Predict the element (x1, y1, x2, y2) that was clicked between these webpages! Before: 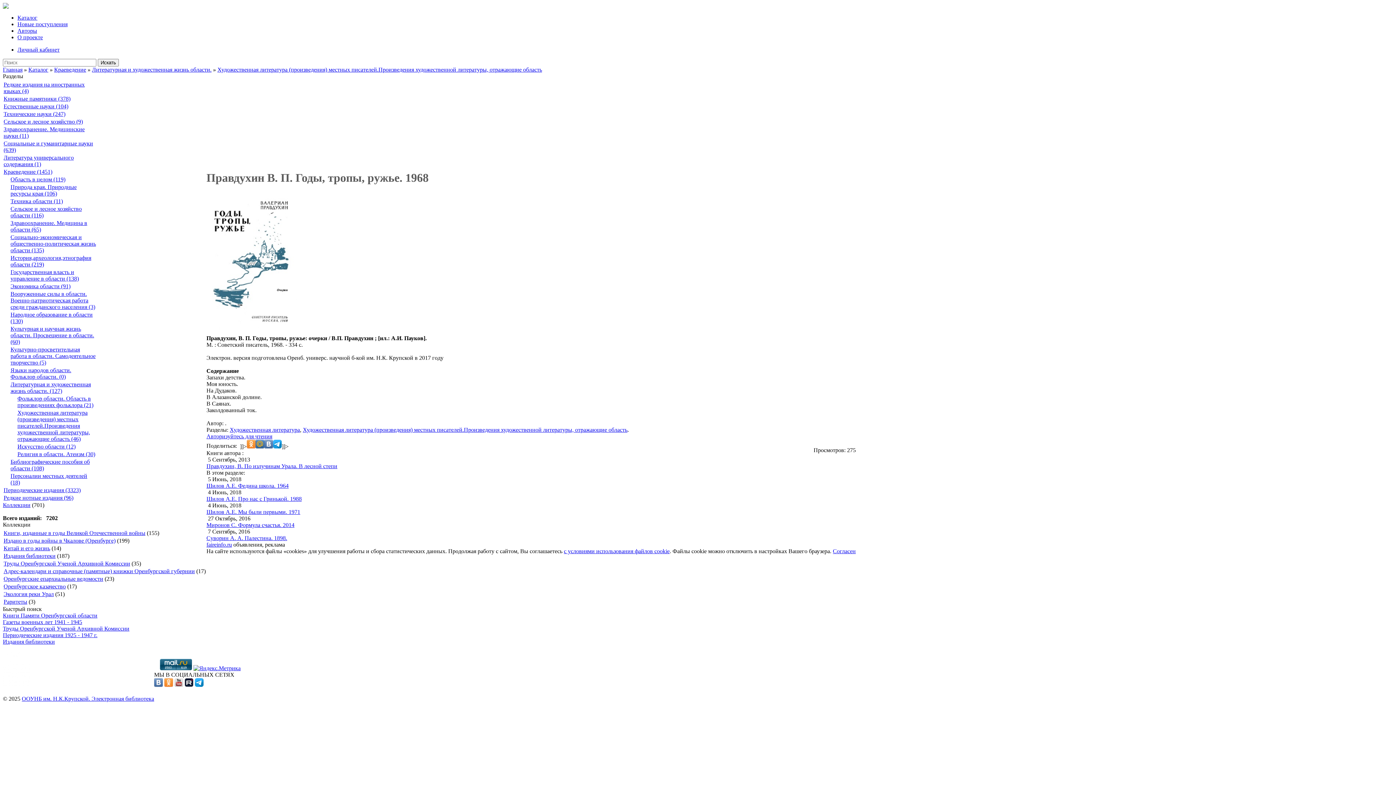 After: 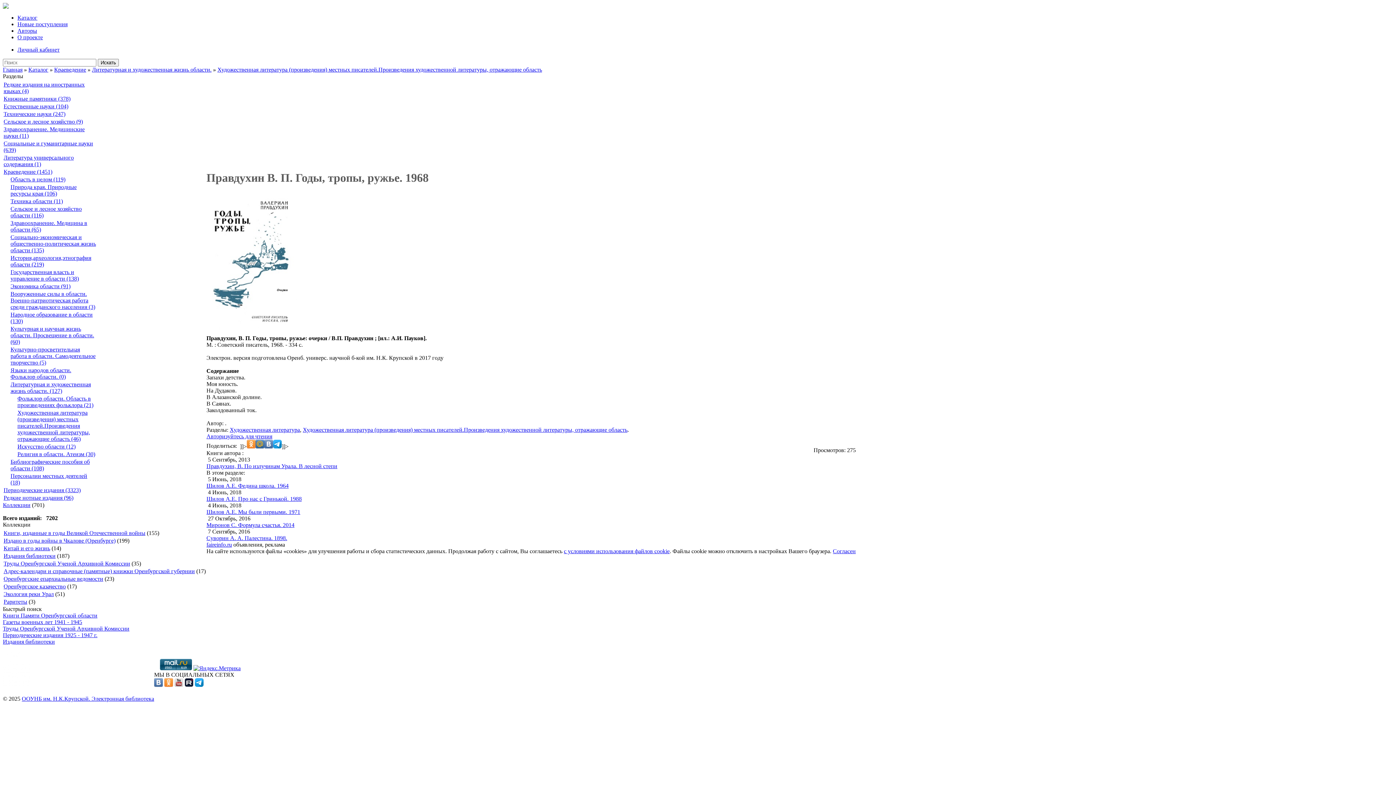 Action: bbox: (174, 682, 183, 688)